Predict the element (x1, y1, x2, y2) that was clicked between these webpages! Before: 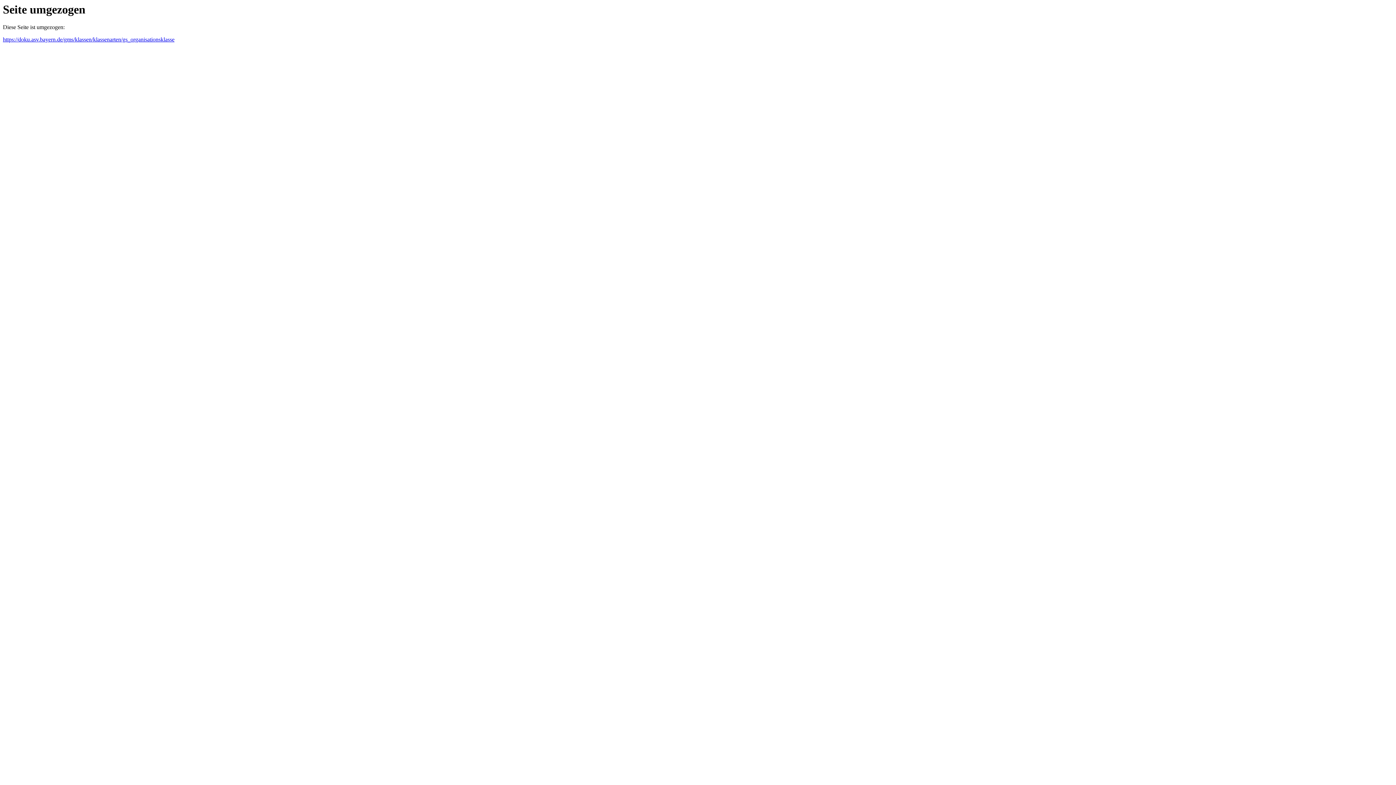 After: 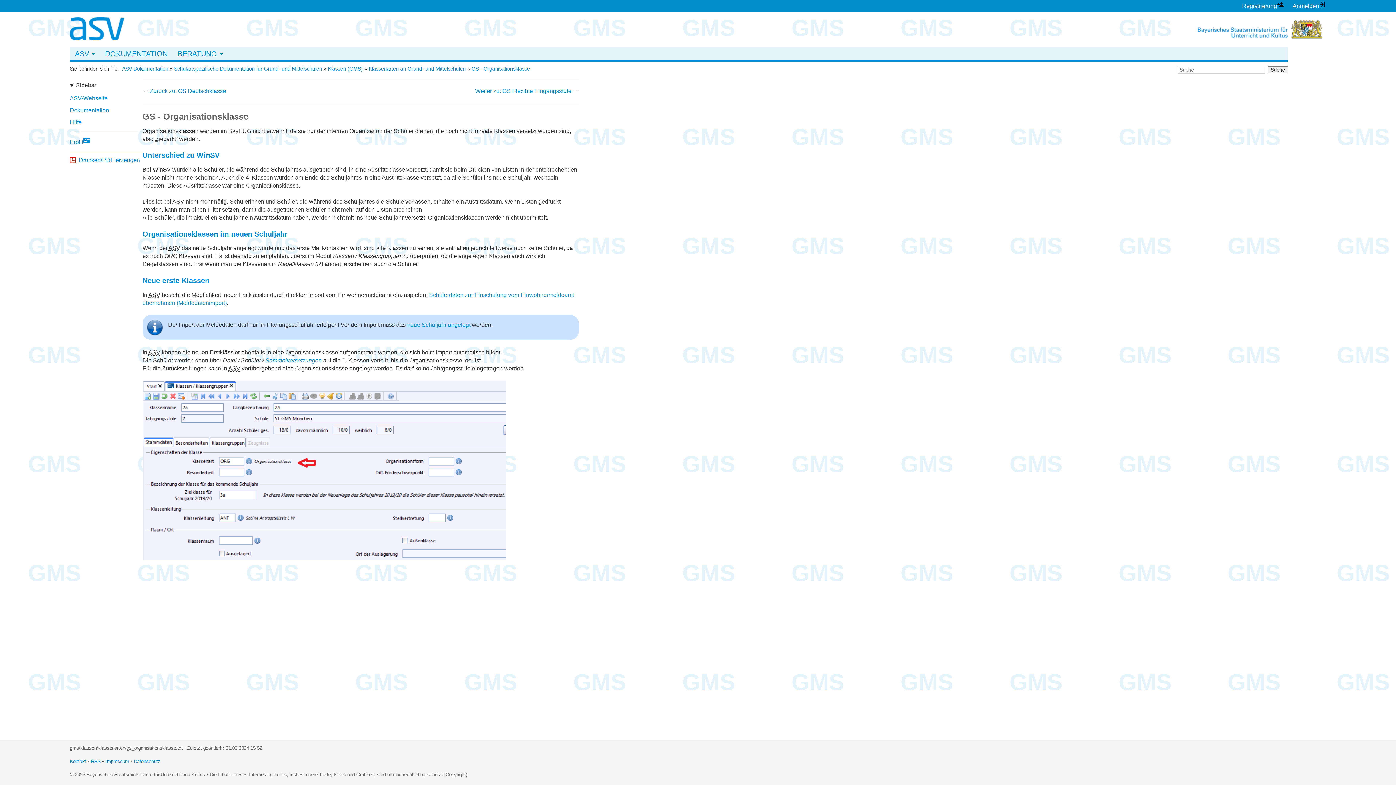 Action: bbox: (2, 36, 174, 42) label: https://doku.asv.bayern.de/gms/klassen/klassenarten/gs_organisationsklasse